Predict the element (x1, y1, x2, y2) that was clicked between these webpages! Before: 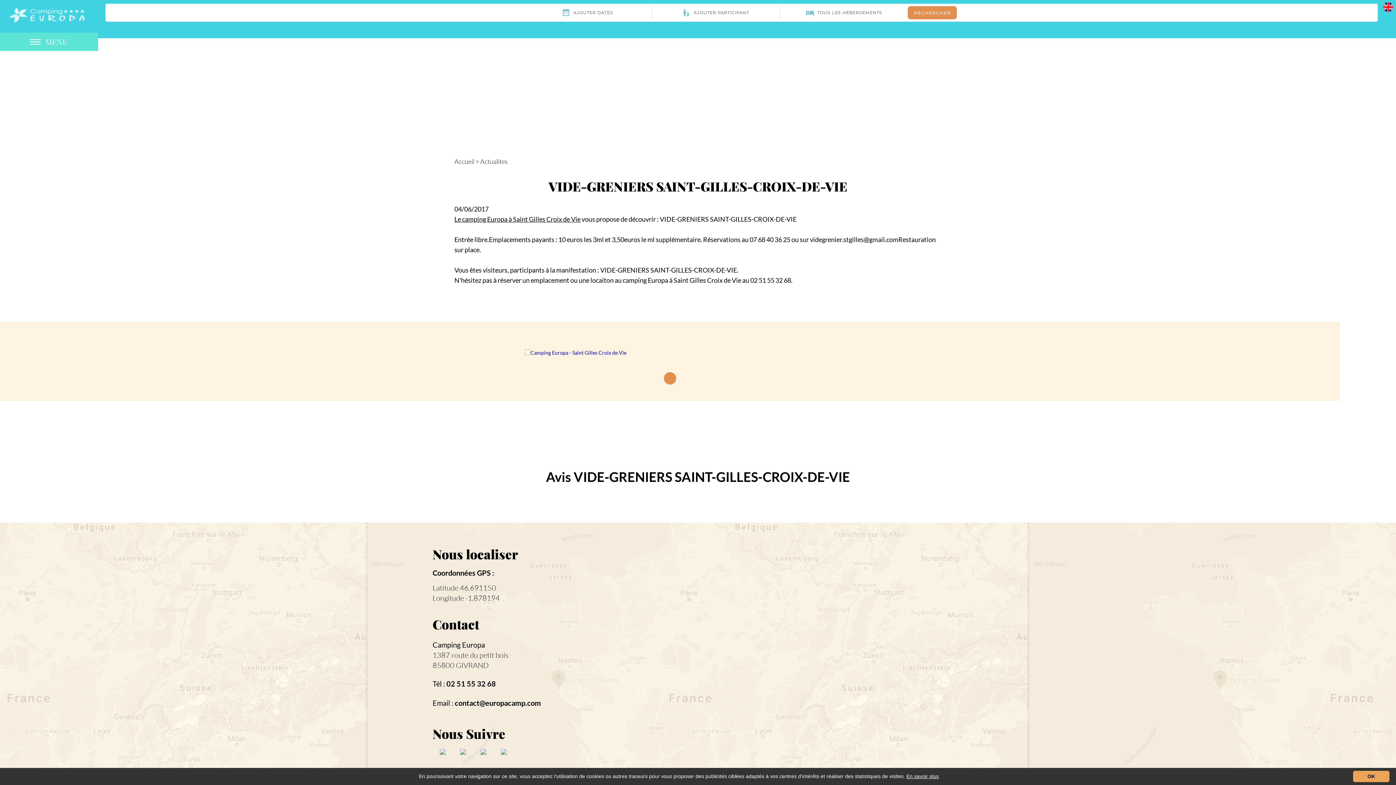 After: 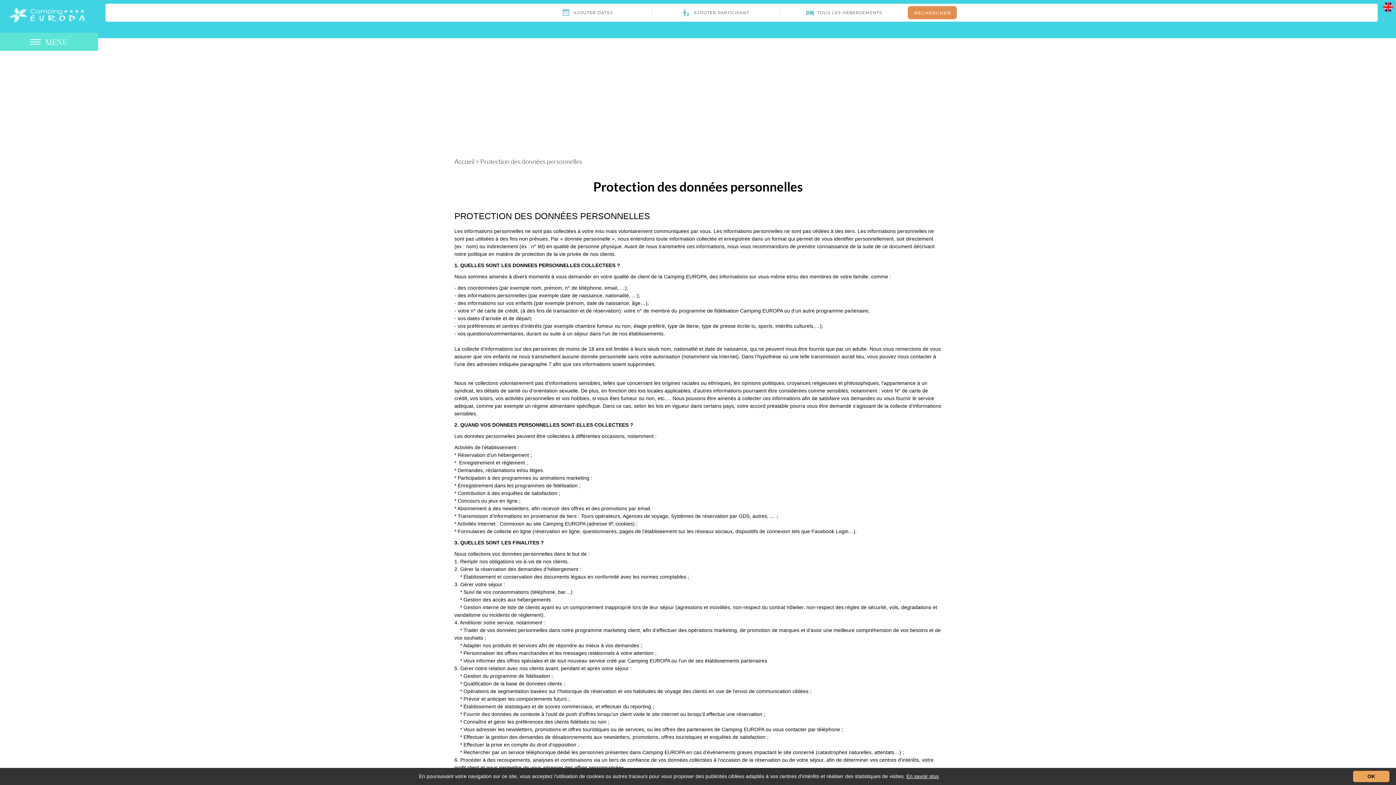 Action: label: En savoir plus bbox: (906, 773, 939, 779)